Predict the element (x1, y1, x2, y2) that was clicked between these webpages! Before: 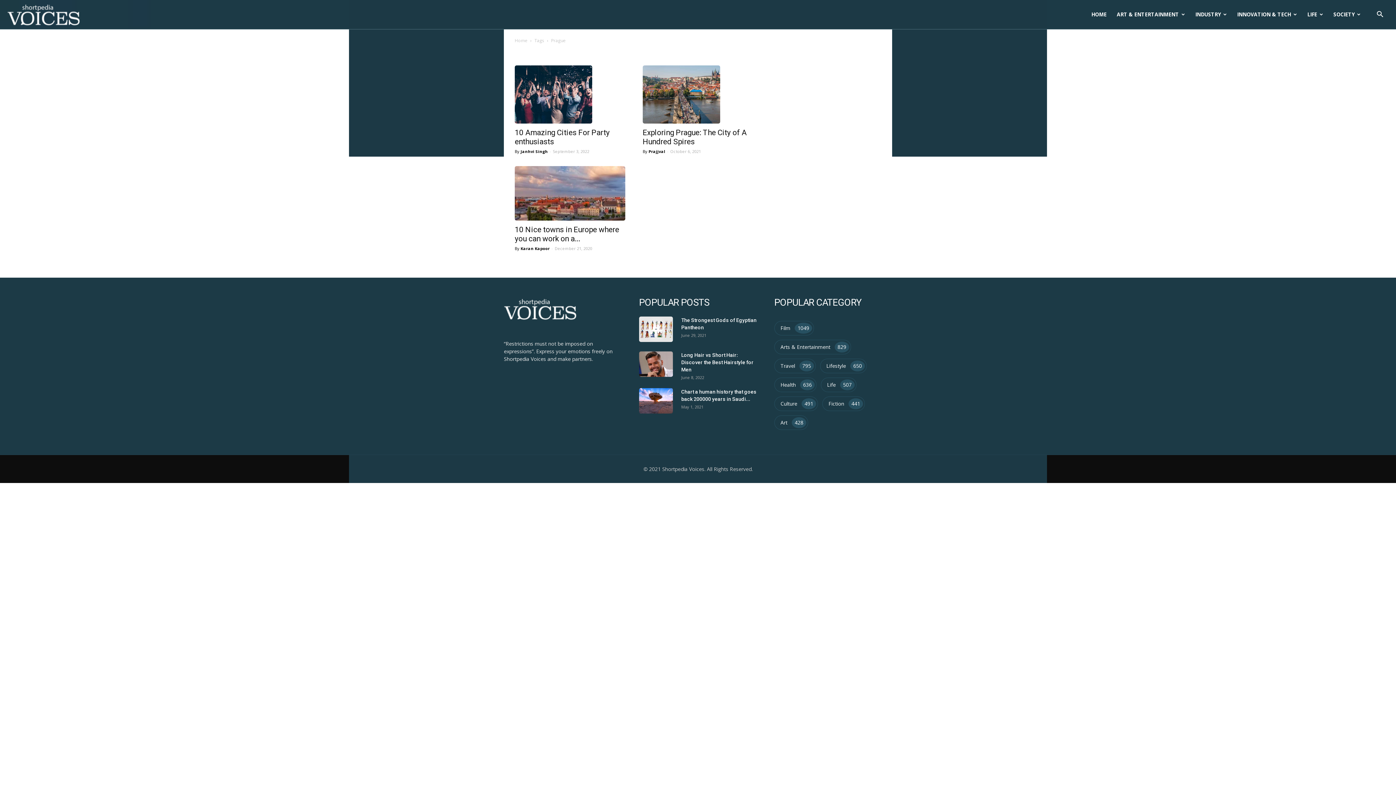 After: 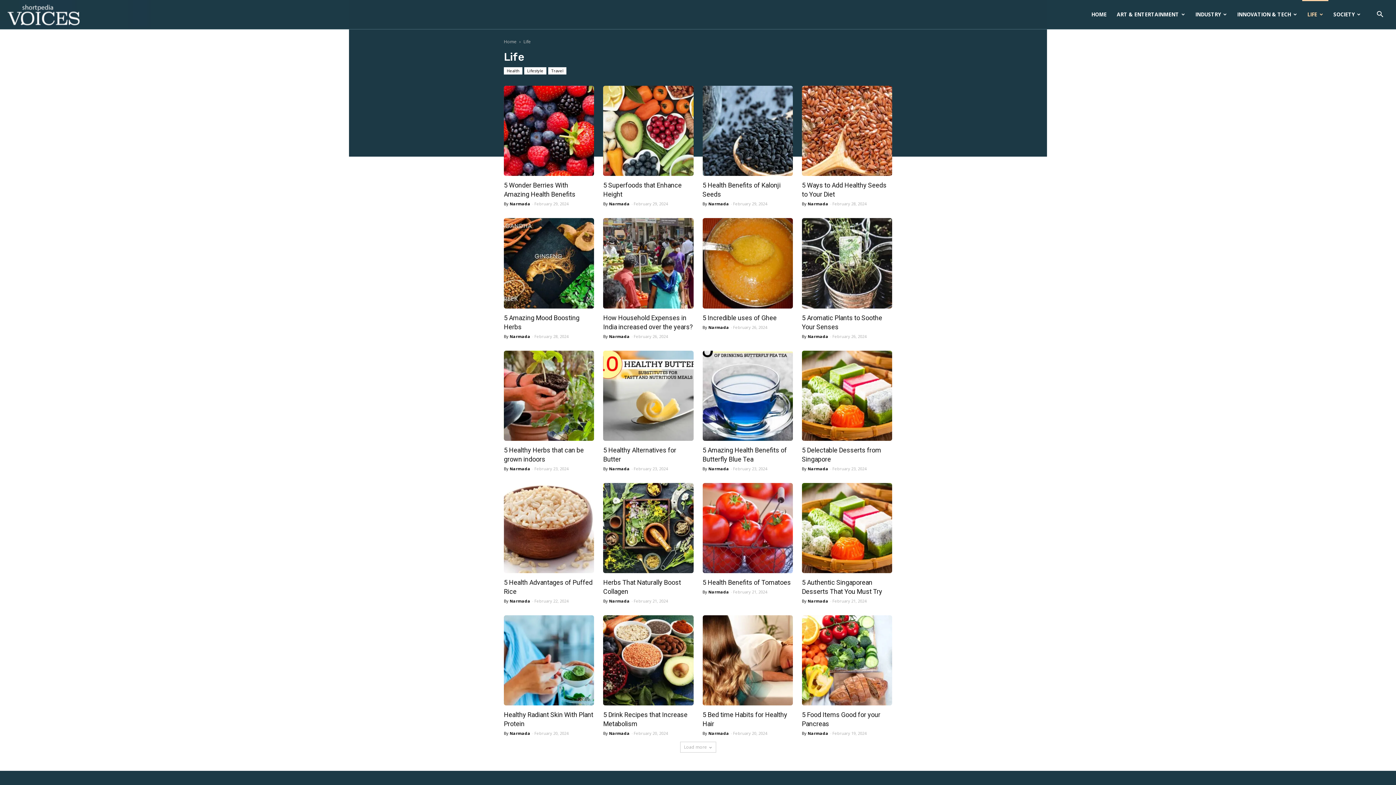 Action: bbox: (827, 381, 836, 388) label: Life
507